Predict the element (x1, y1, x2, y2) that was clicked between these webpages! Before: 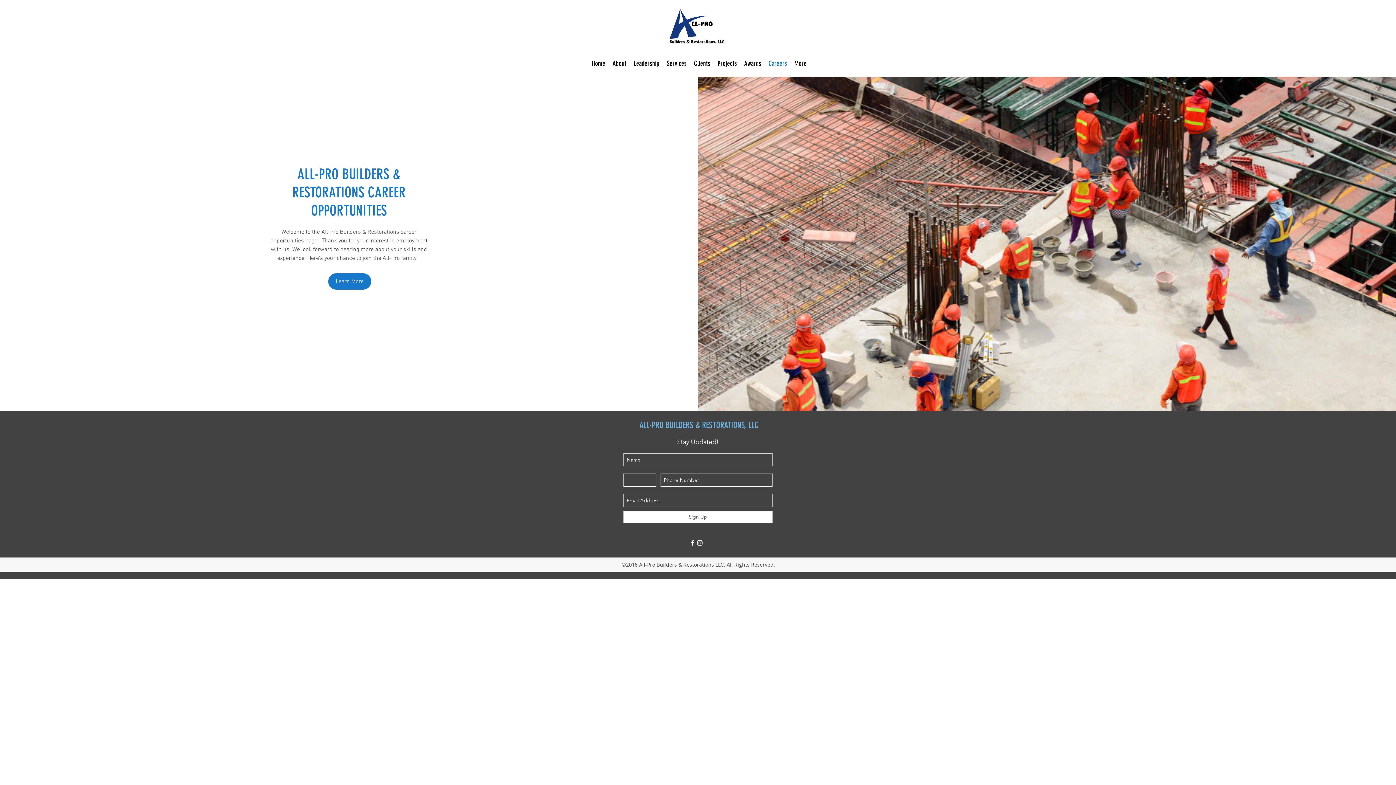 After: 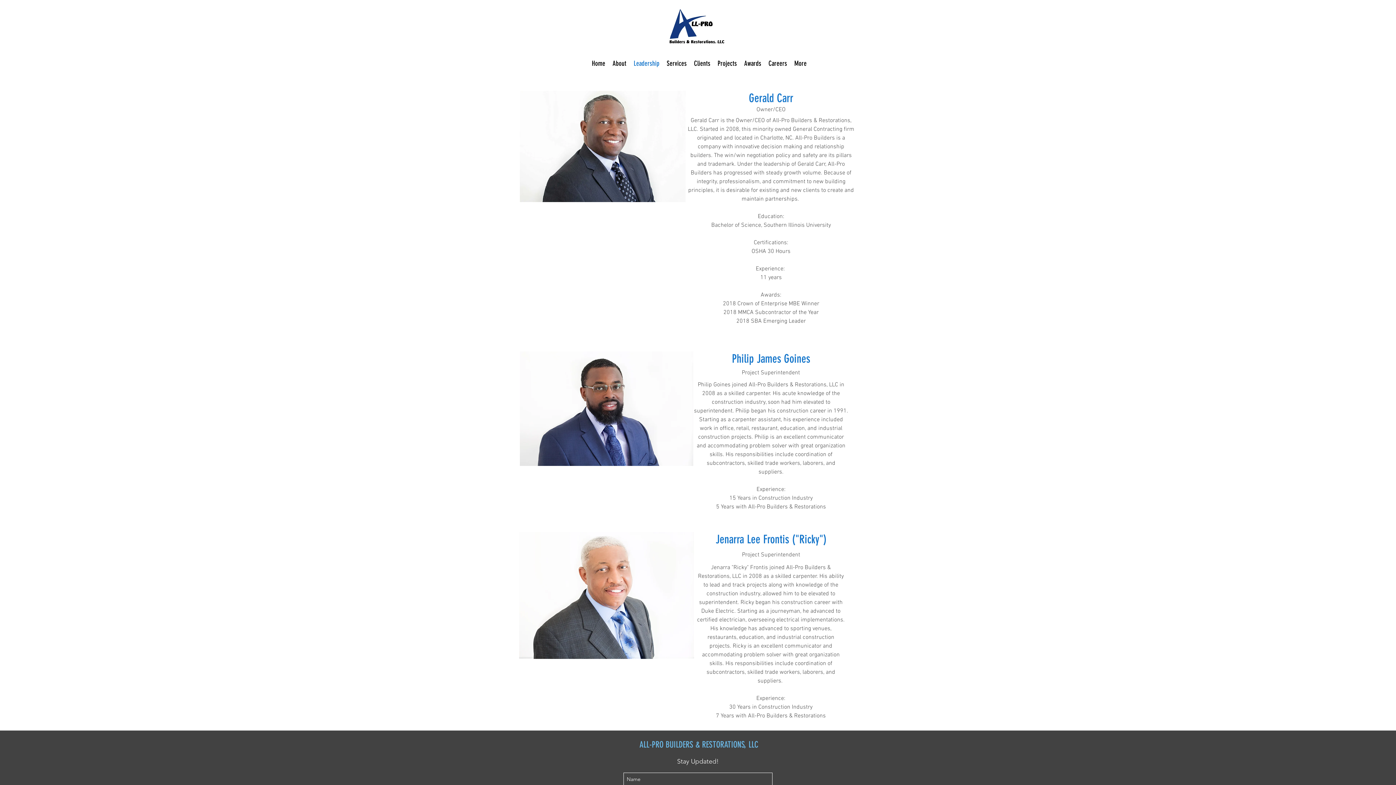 Action: bbox: (630, 58, 663, 69) label: Leadership